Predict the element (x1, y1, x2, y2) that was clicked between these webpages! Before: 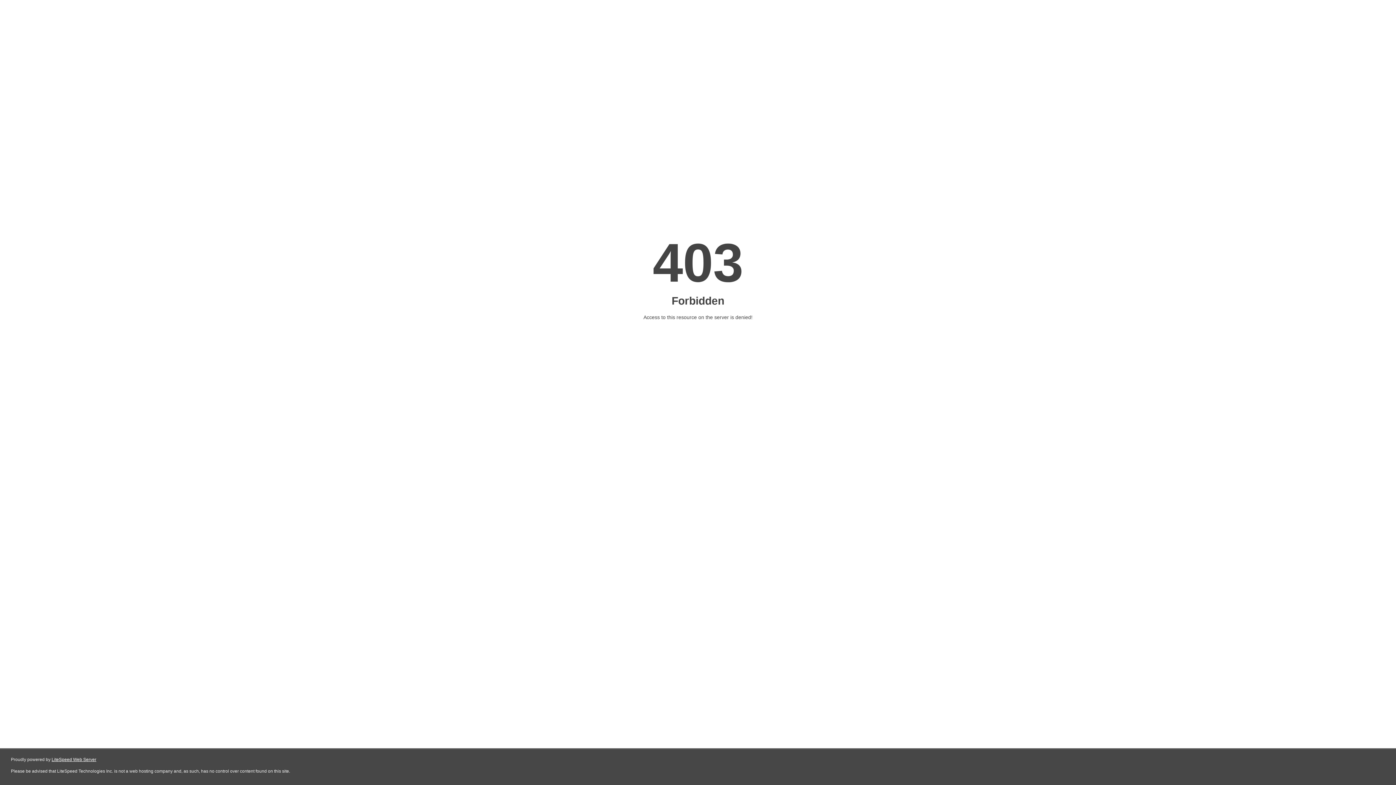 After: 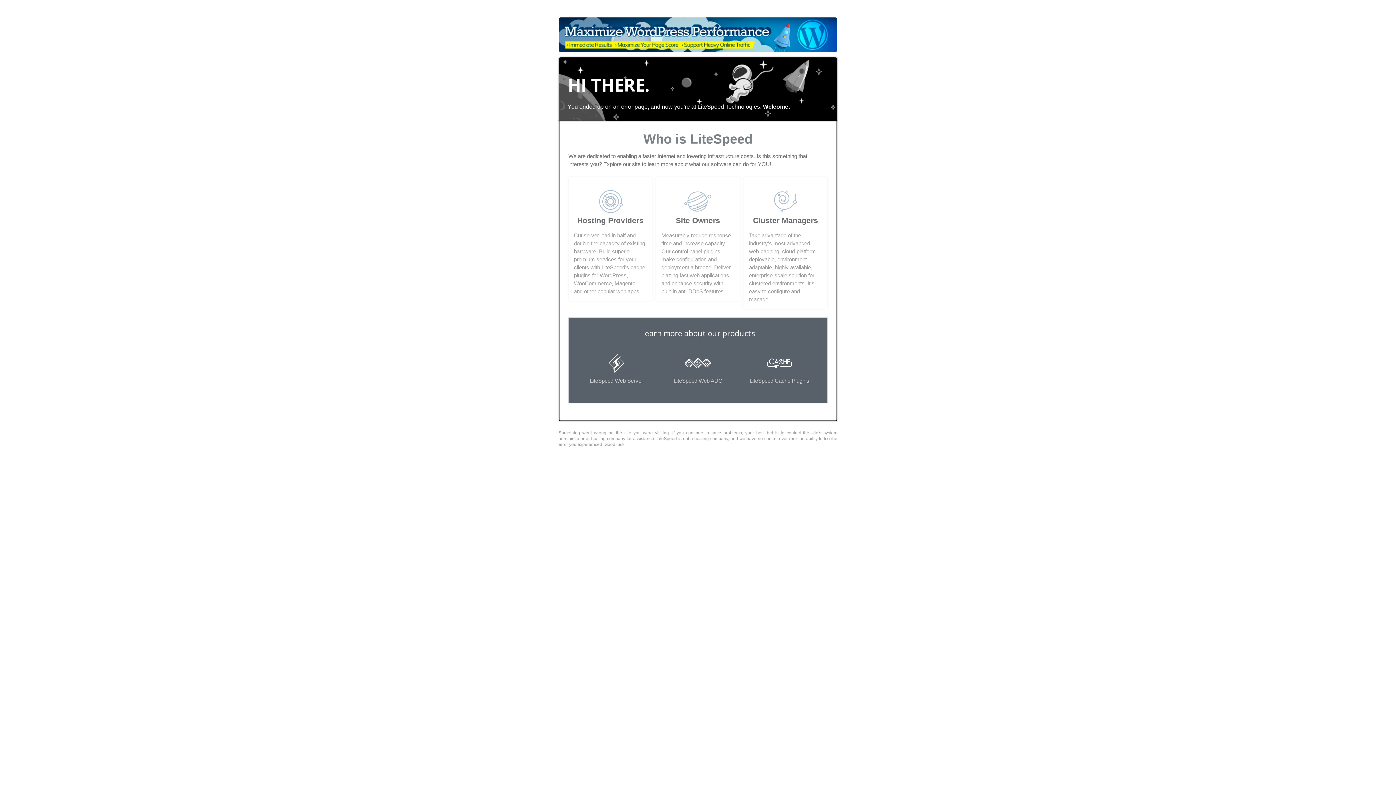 Action: bbox: (51, 757, 96, 762) label: LiteSpeed Web Server